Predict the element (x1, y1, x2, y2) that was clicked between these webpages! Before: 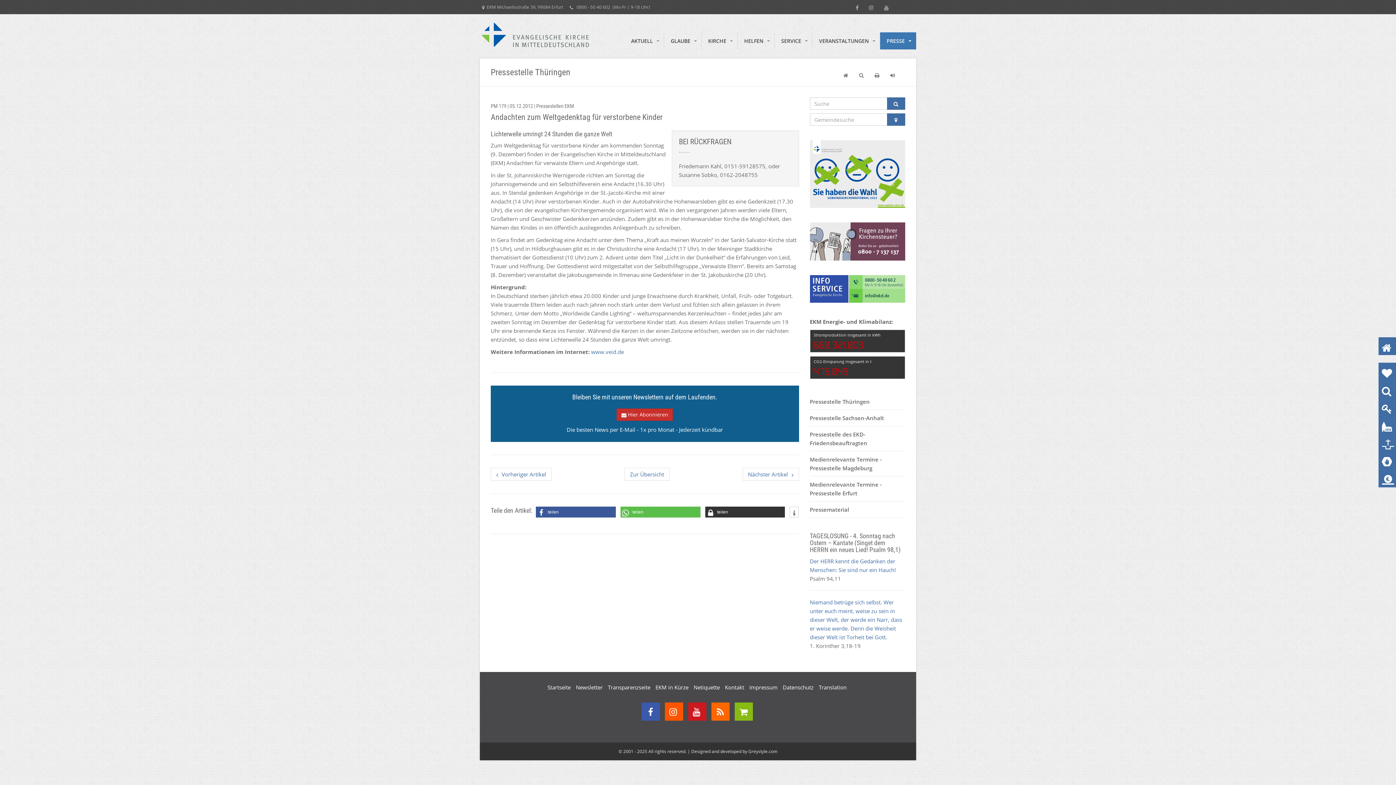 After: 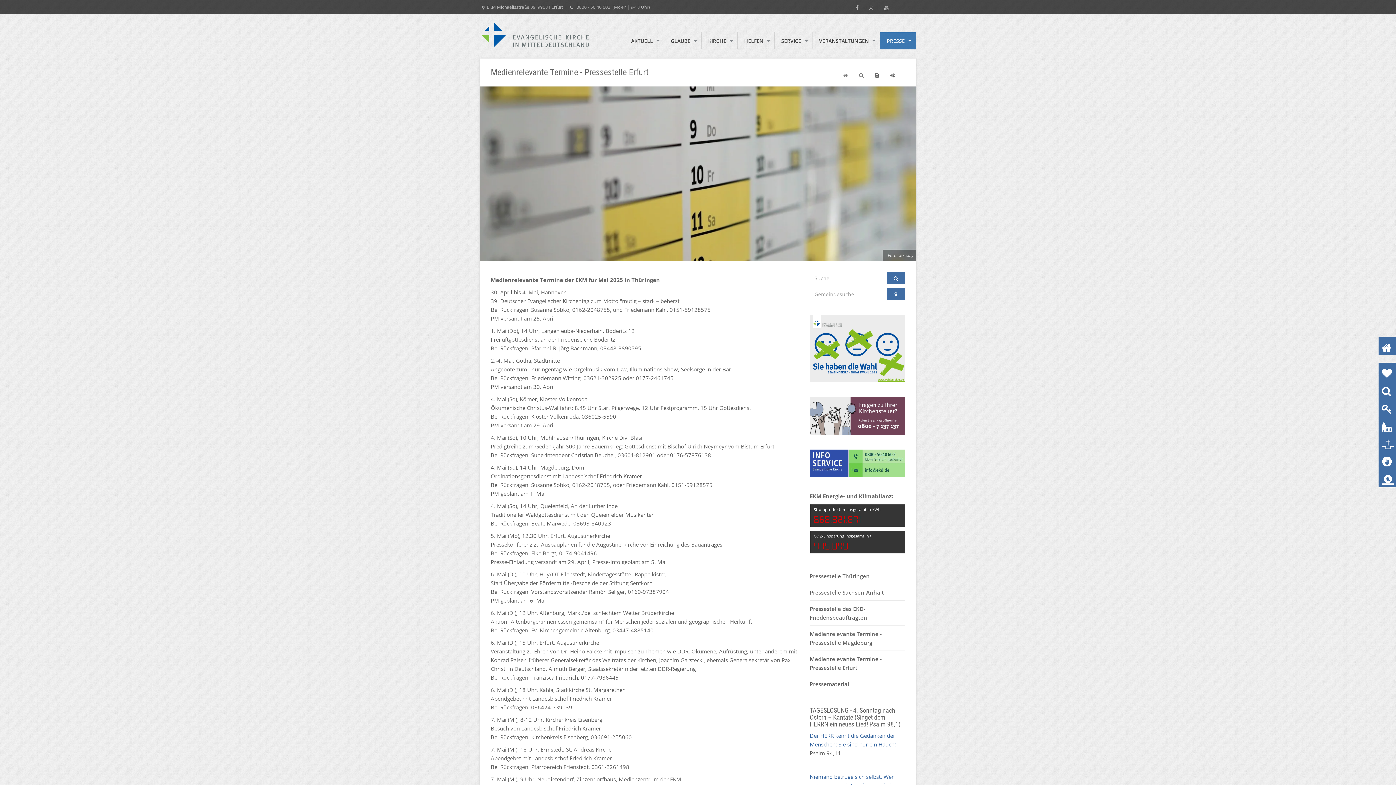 Action: bbox: (810, 476, 905, 501) label: Medienrelevante Termine - Pressestelle Erfurt